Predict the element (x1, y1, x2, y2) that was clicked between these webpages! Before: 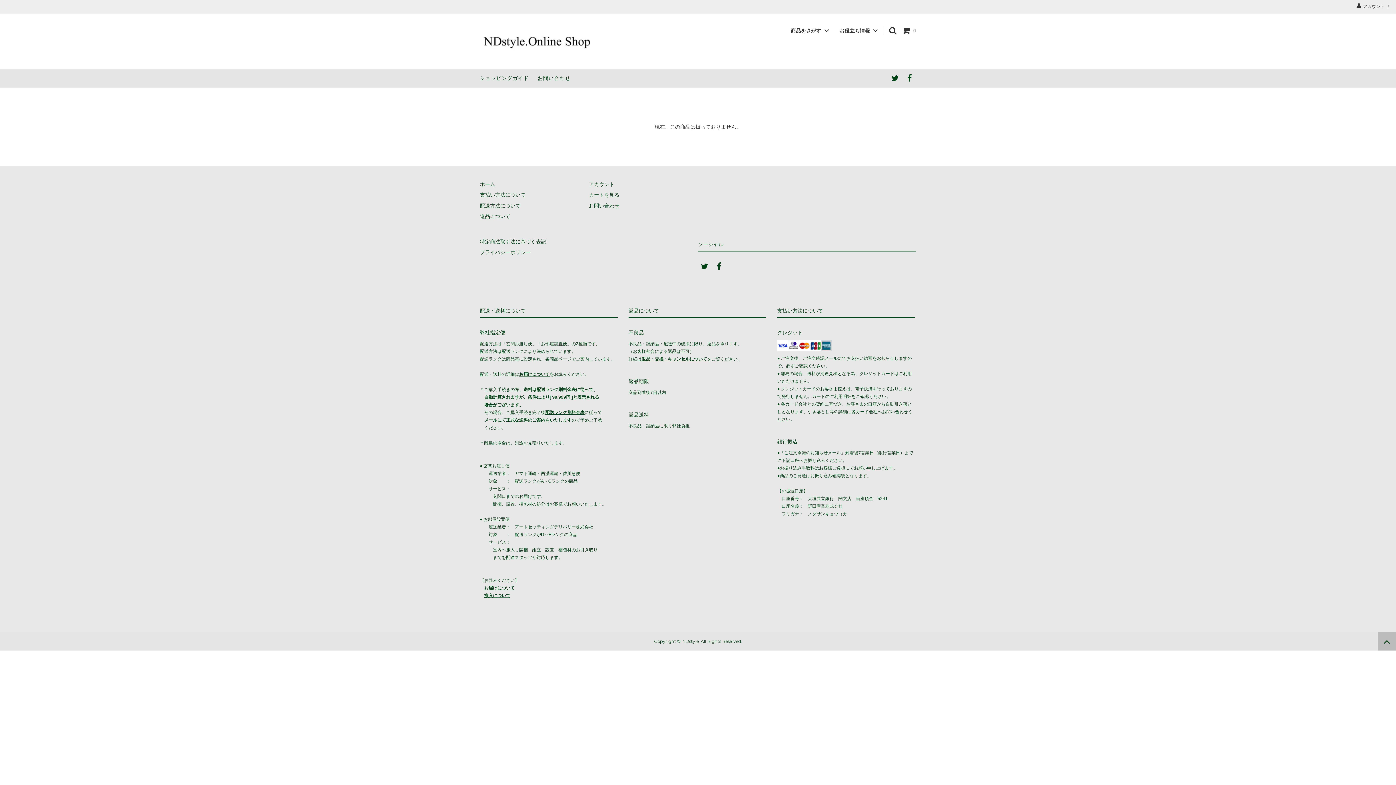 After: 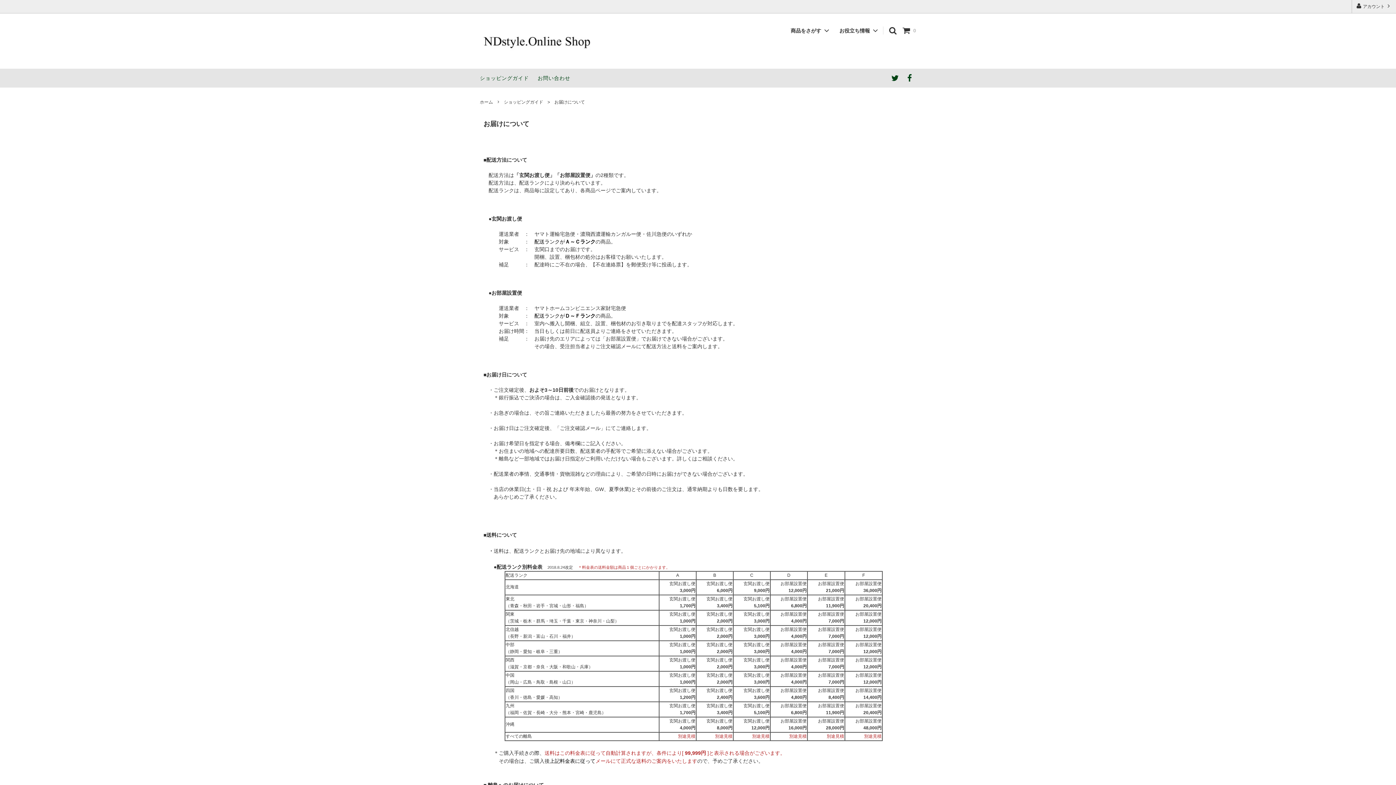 Action: bbox: (484, 585, 514, 590) label: お届けについて